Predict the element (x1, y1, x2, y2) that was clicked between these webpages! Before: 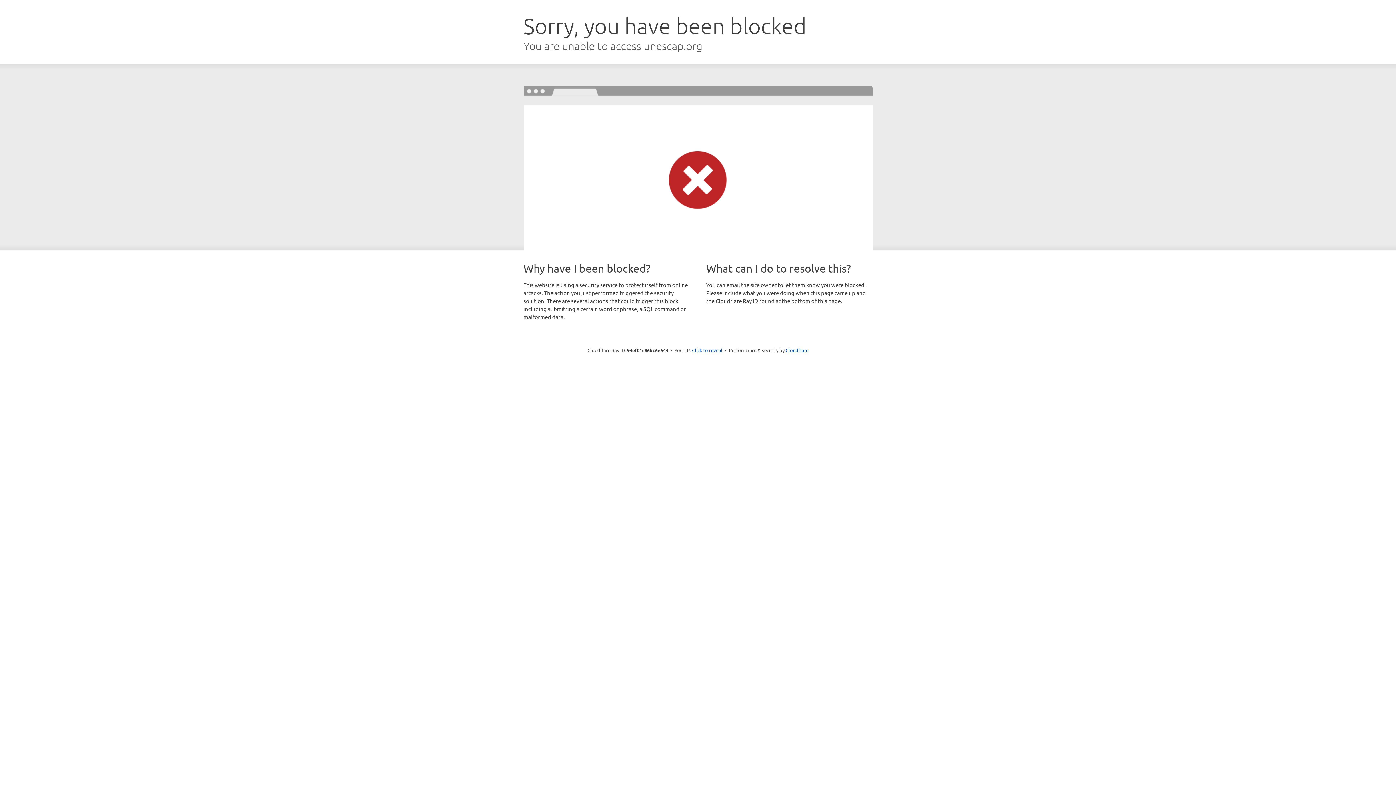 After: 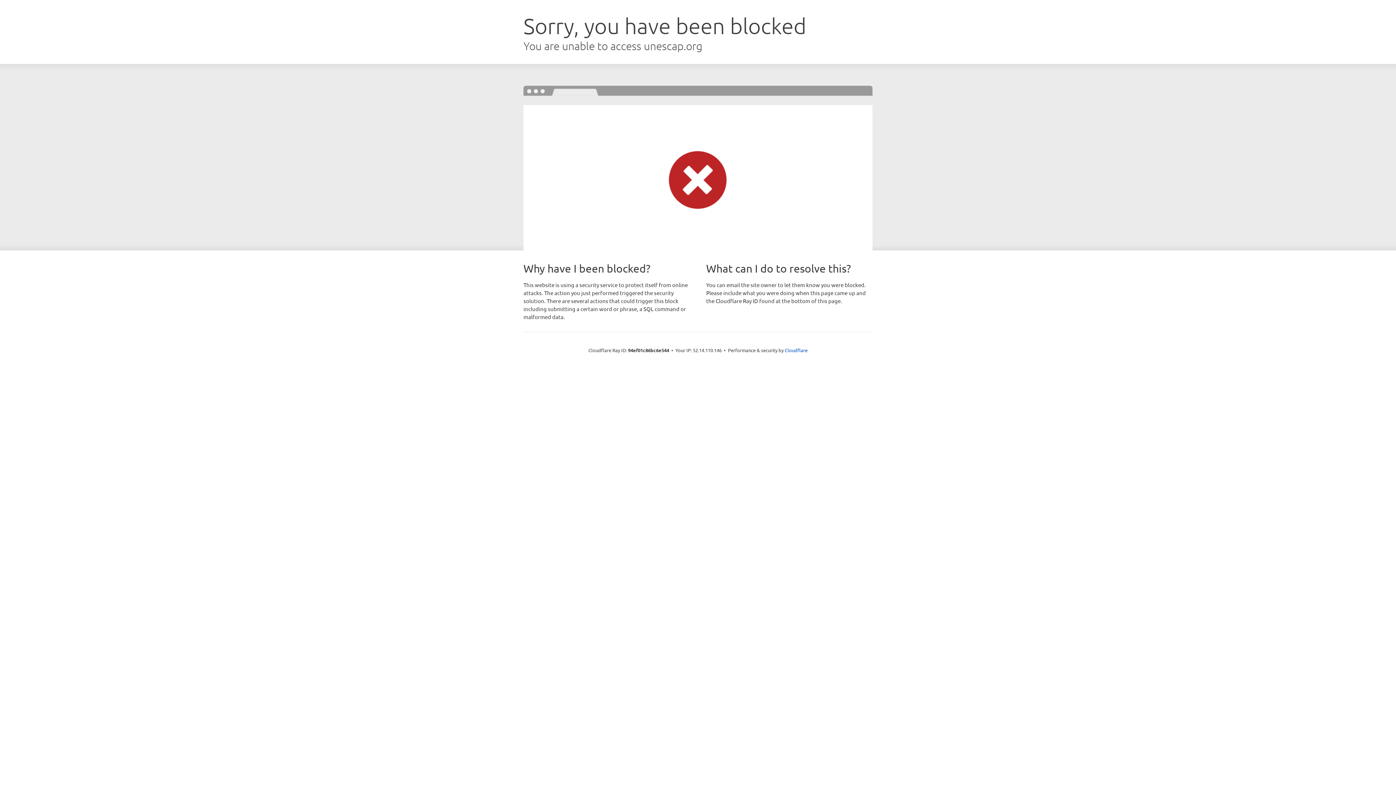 Action: bbox: (692, 346, 722, 353) label: Click to reveal